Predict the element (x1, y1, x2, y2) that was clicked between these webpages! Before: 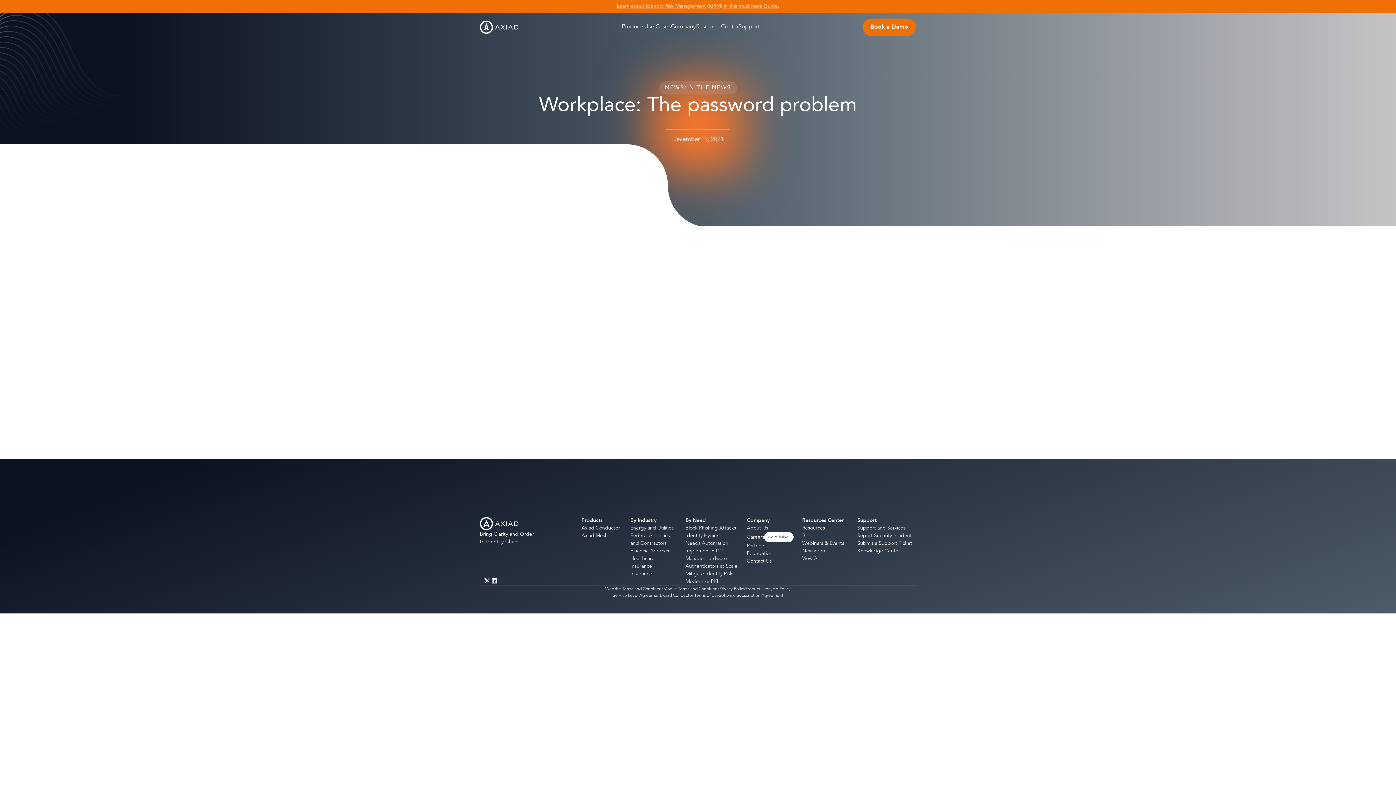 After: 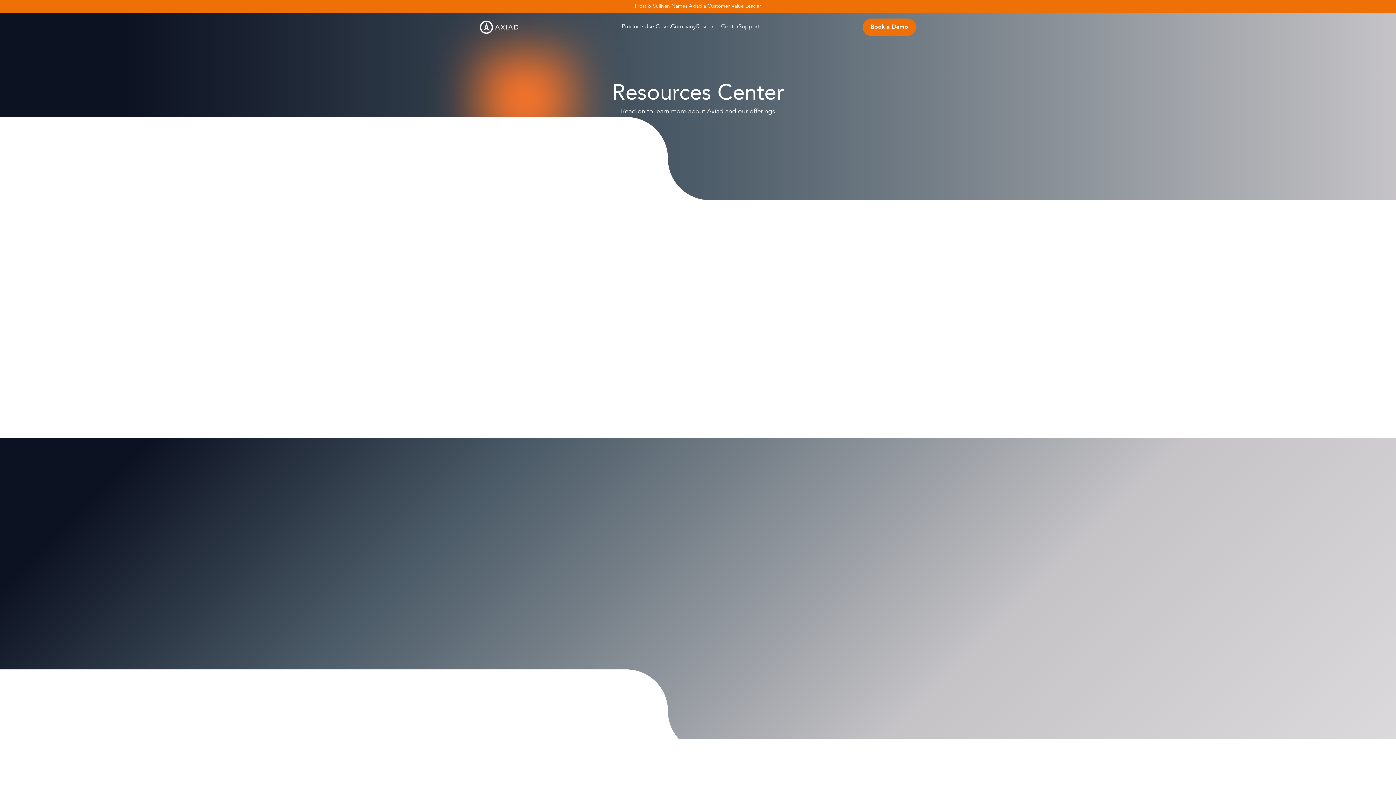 Action: bbox: (802, 555, 819, 562) label: View All